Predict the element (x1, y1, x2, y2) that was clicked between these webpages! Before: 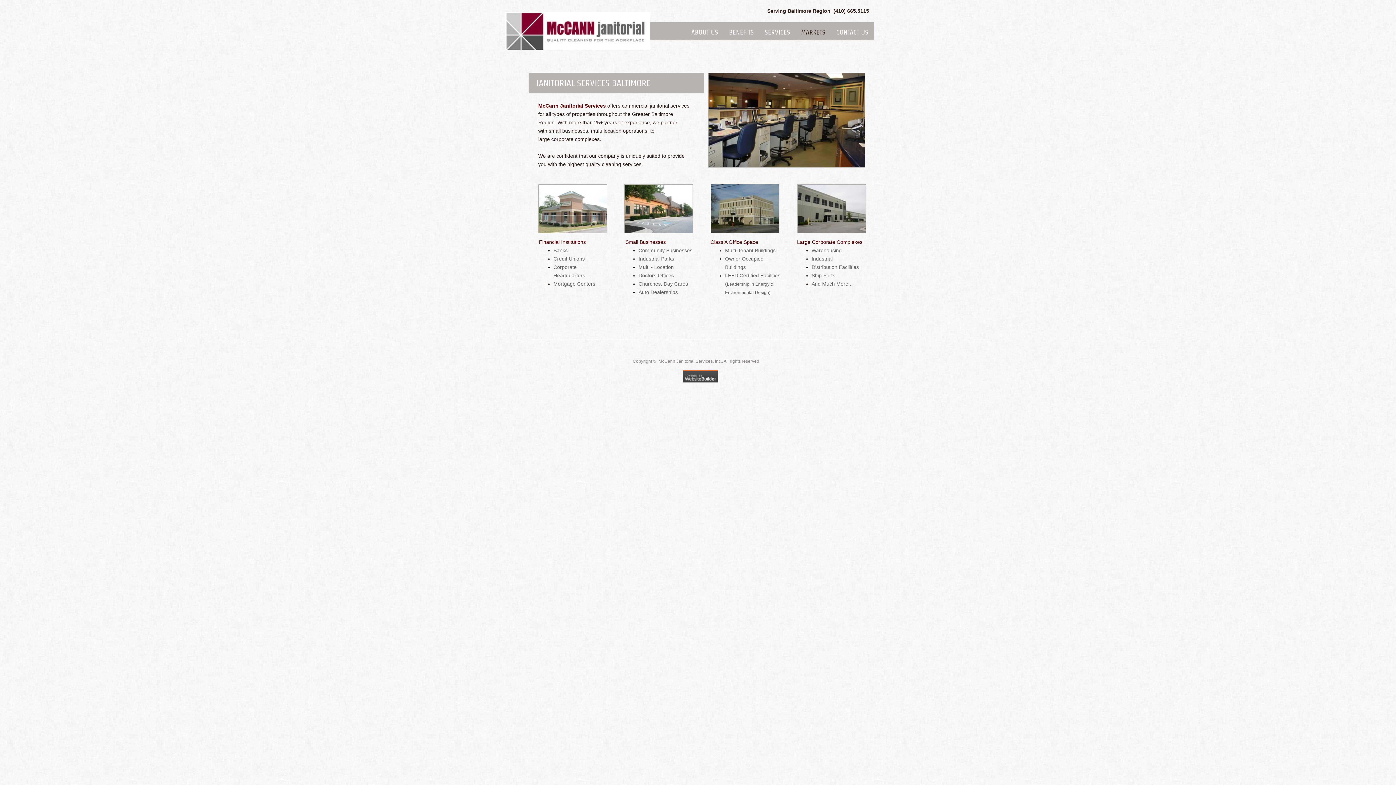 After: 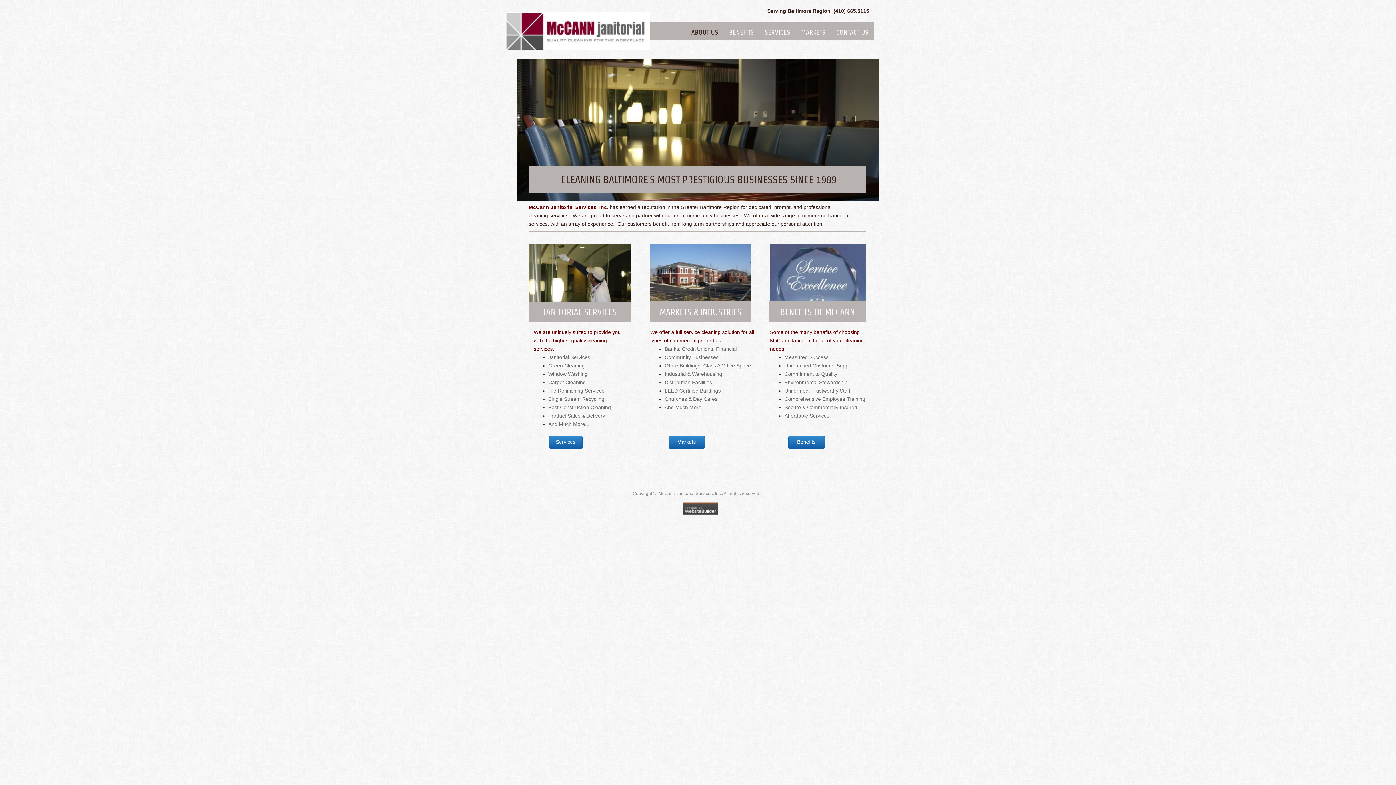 Action: bbox: (686, 26, 723, 38) label: ABOUT US